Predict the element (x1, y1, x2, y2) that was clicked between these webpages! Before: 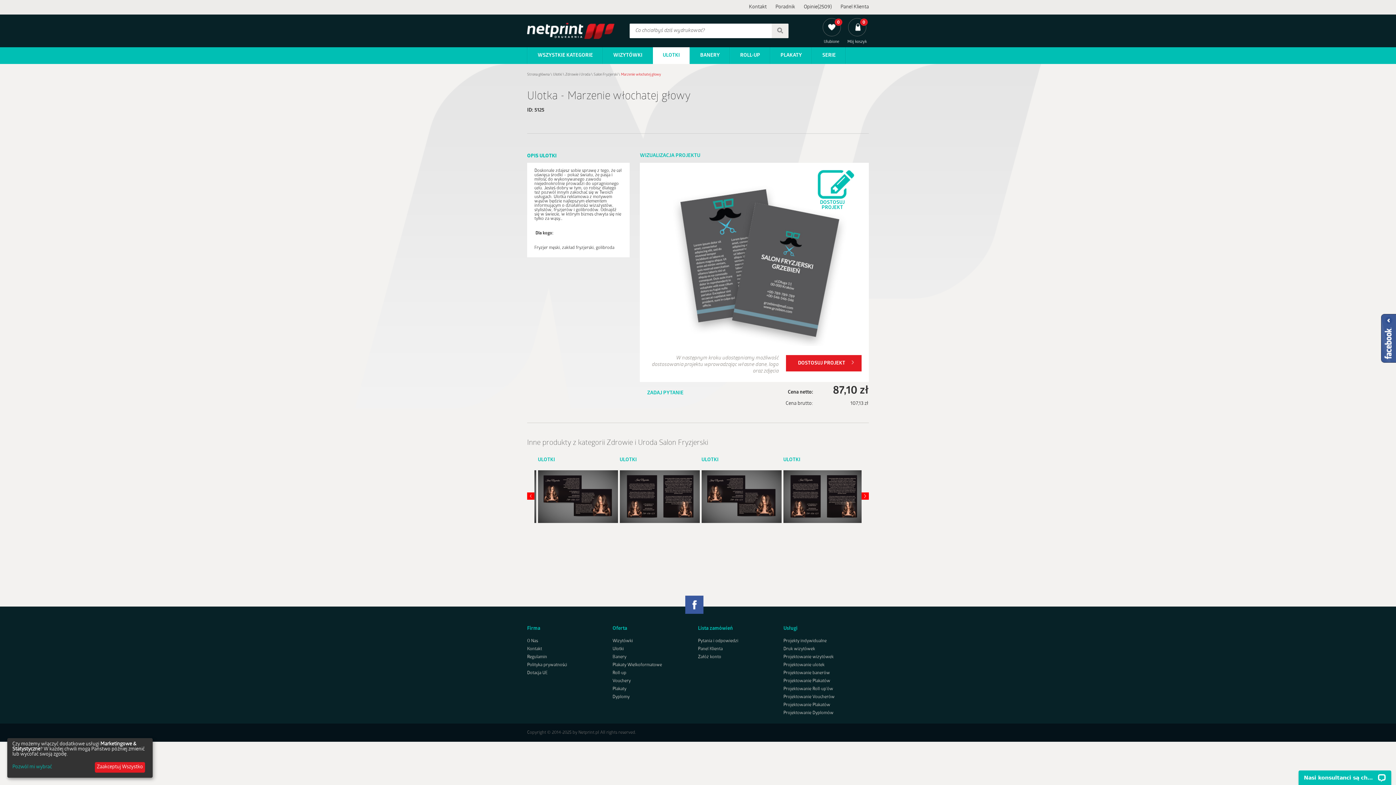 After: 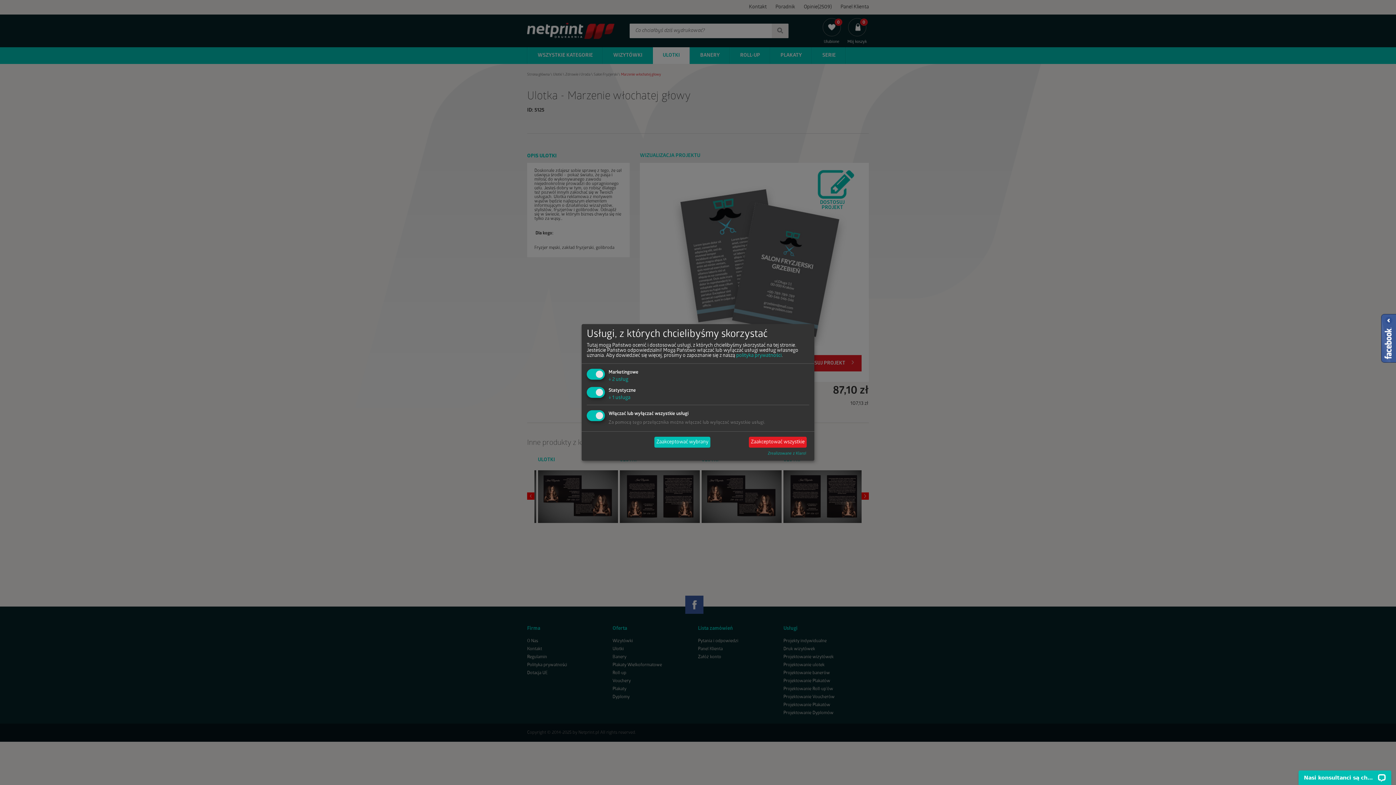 Action: label: Pozwól mi wybrać bbox: (12, 765, 60, 770)